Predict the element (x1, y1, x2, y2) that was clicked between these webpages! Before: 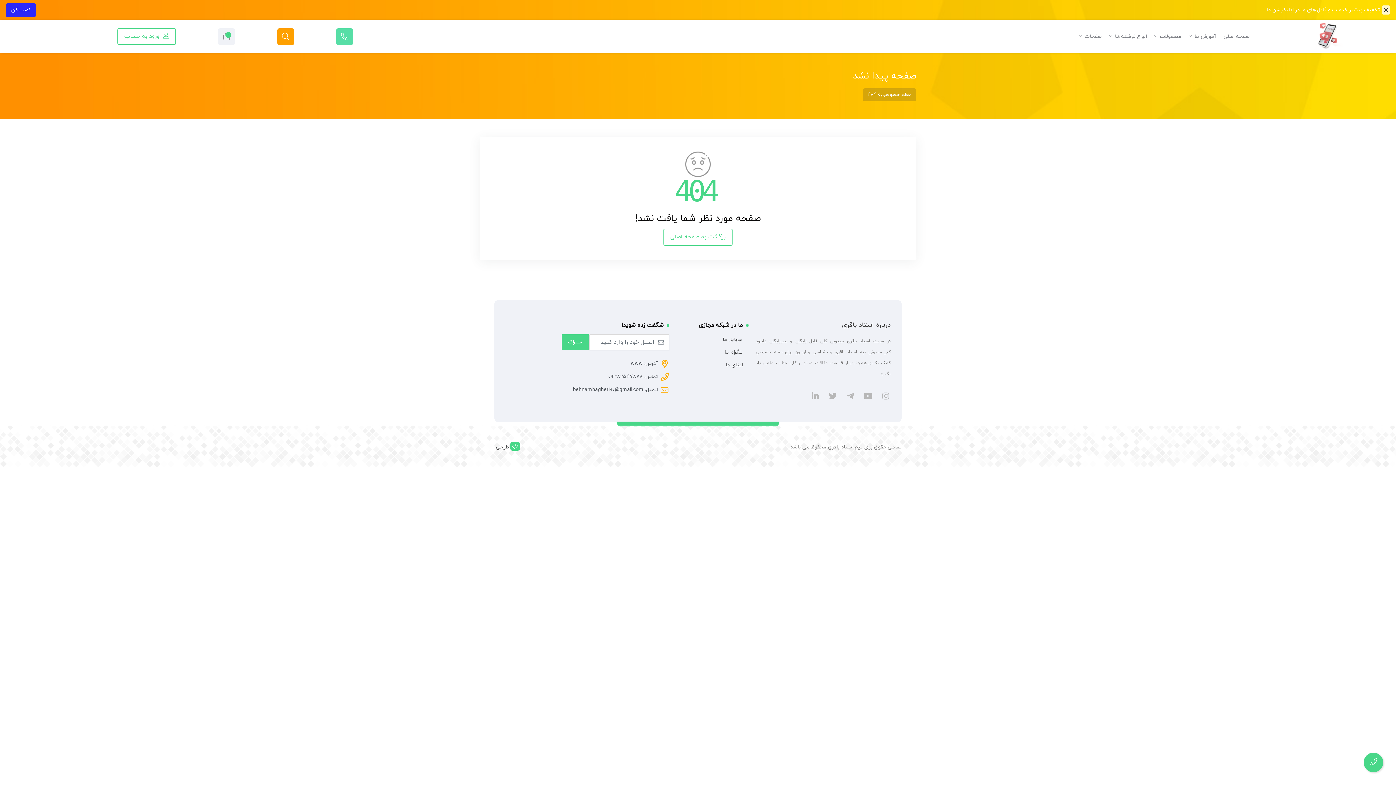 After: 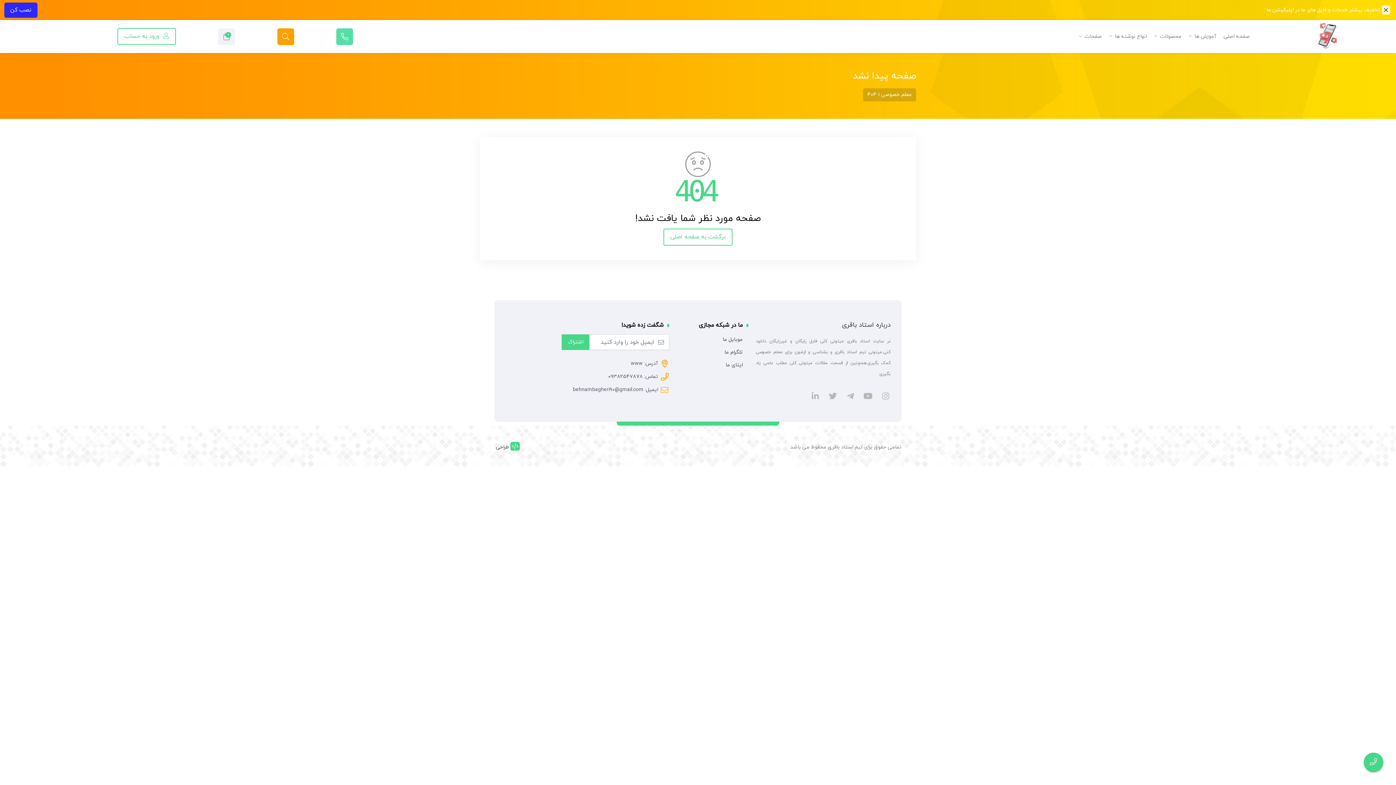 Action: label: نصب کن bbox: (5, 3, 36, 16)